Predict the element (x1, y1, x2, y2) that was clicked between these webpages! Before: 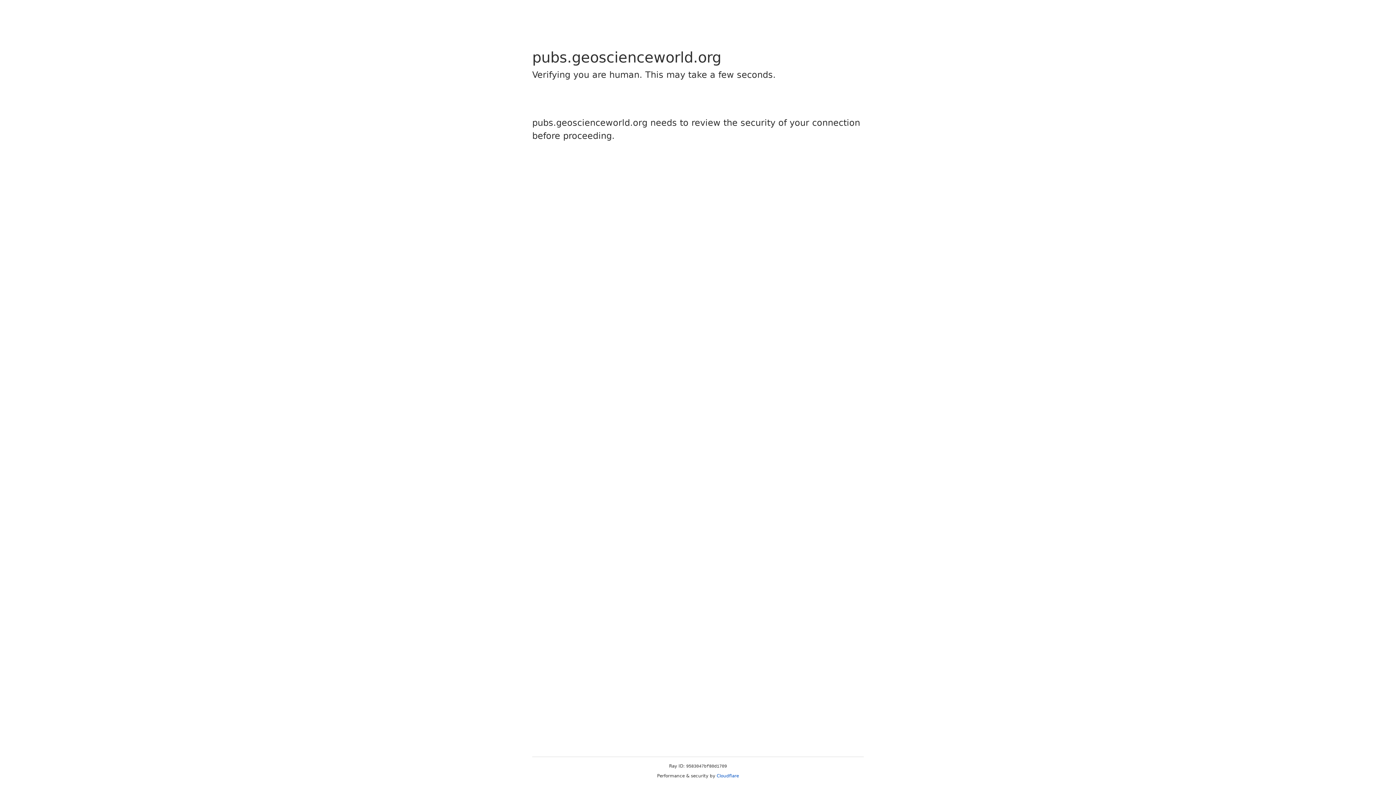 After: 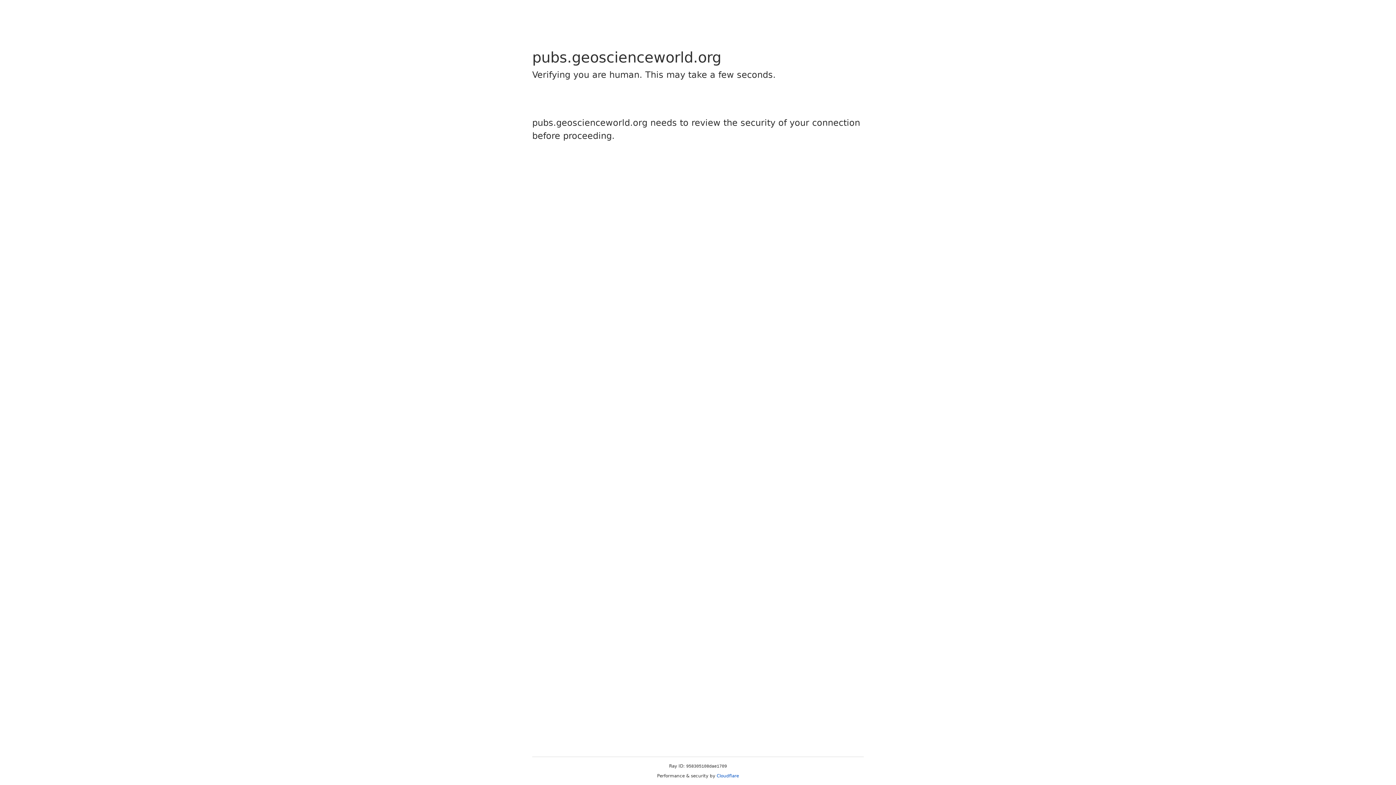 Action: bbox: (716, 773, 739, 778) label: Cloudflare